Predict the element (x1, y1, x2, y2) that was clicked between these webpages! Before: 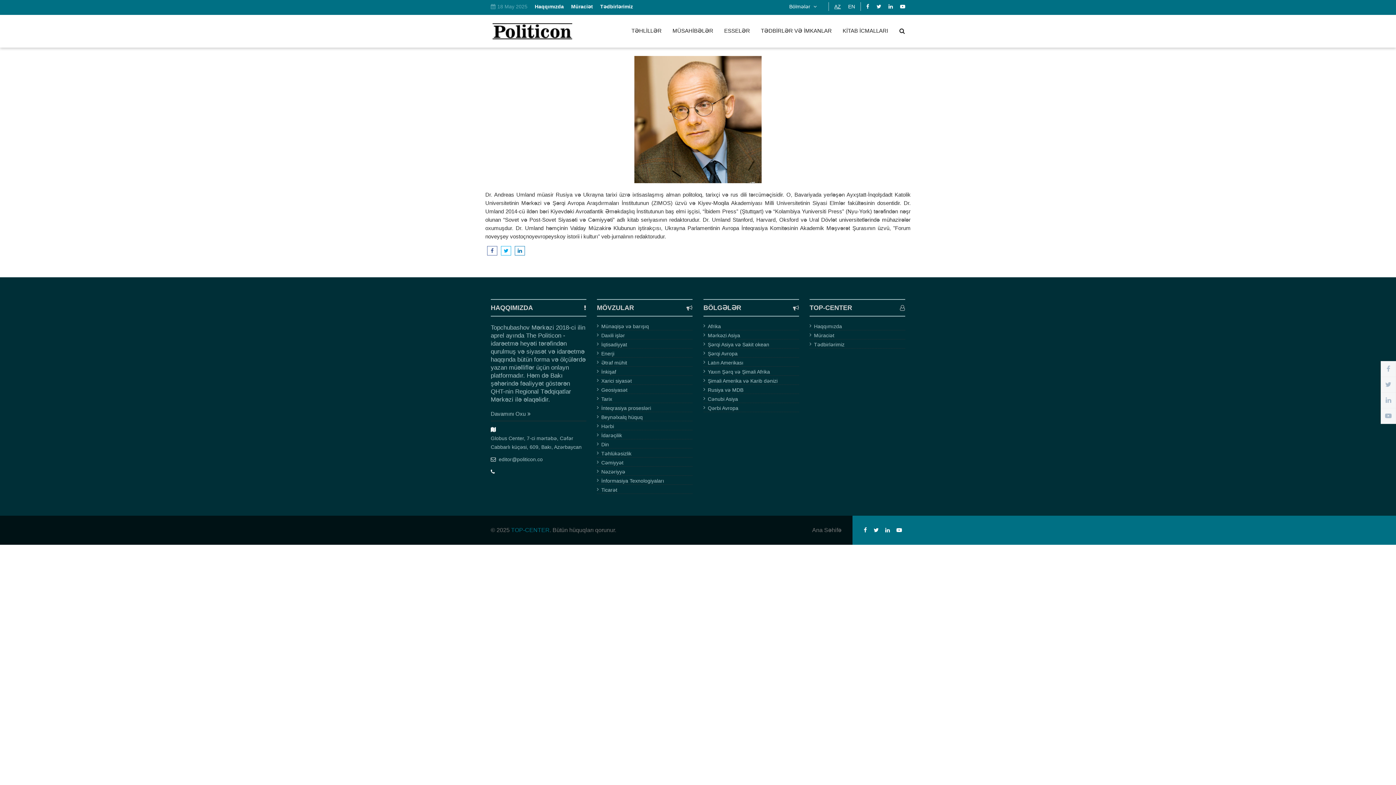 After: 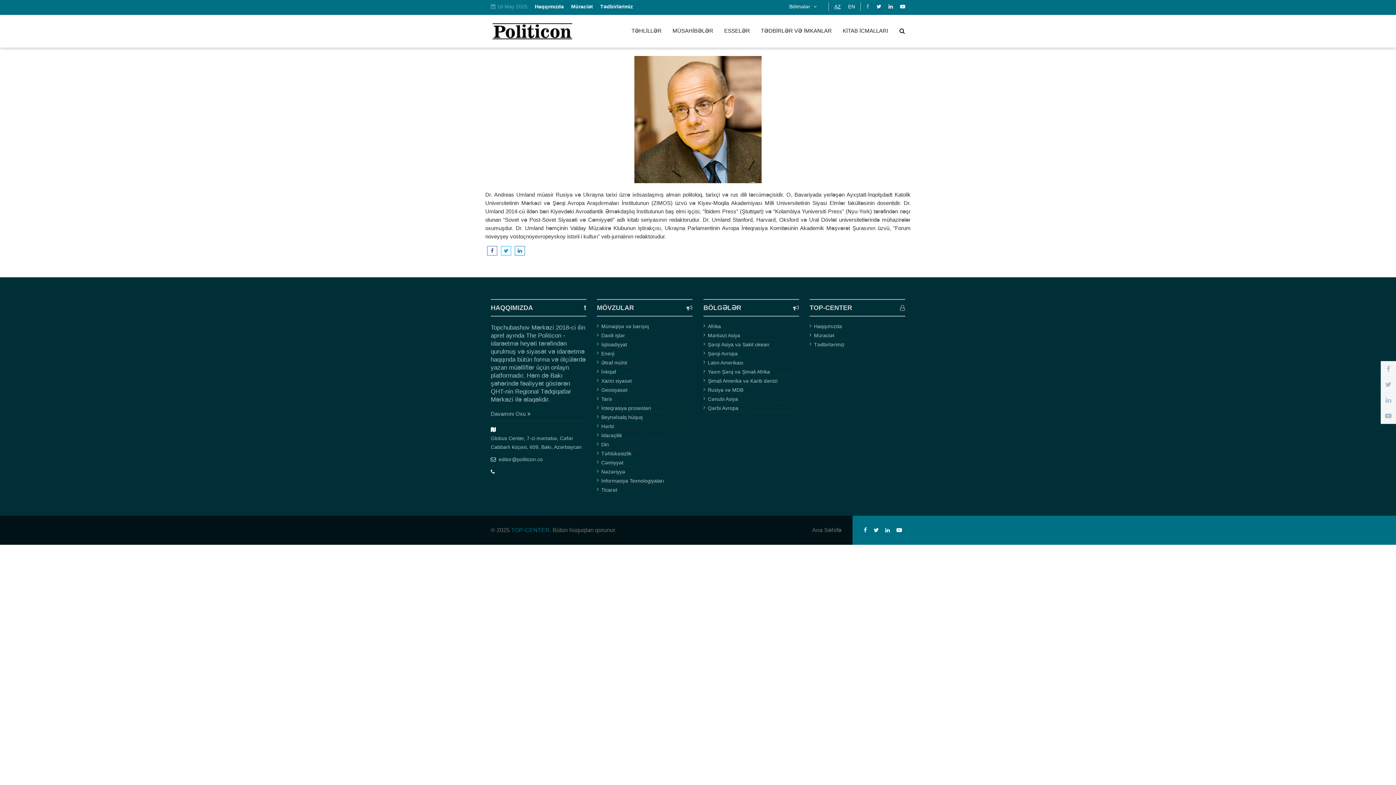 Action: bbox: (866, 2, 869, 10)